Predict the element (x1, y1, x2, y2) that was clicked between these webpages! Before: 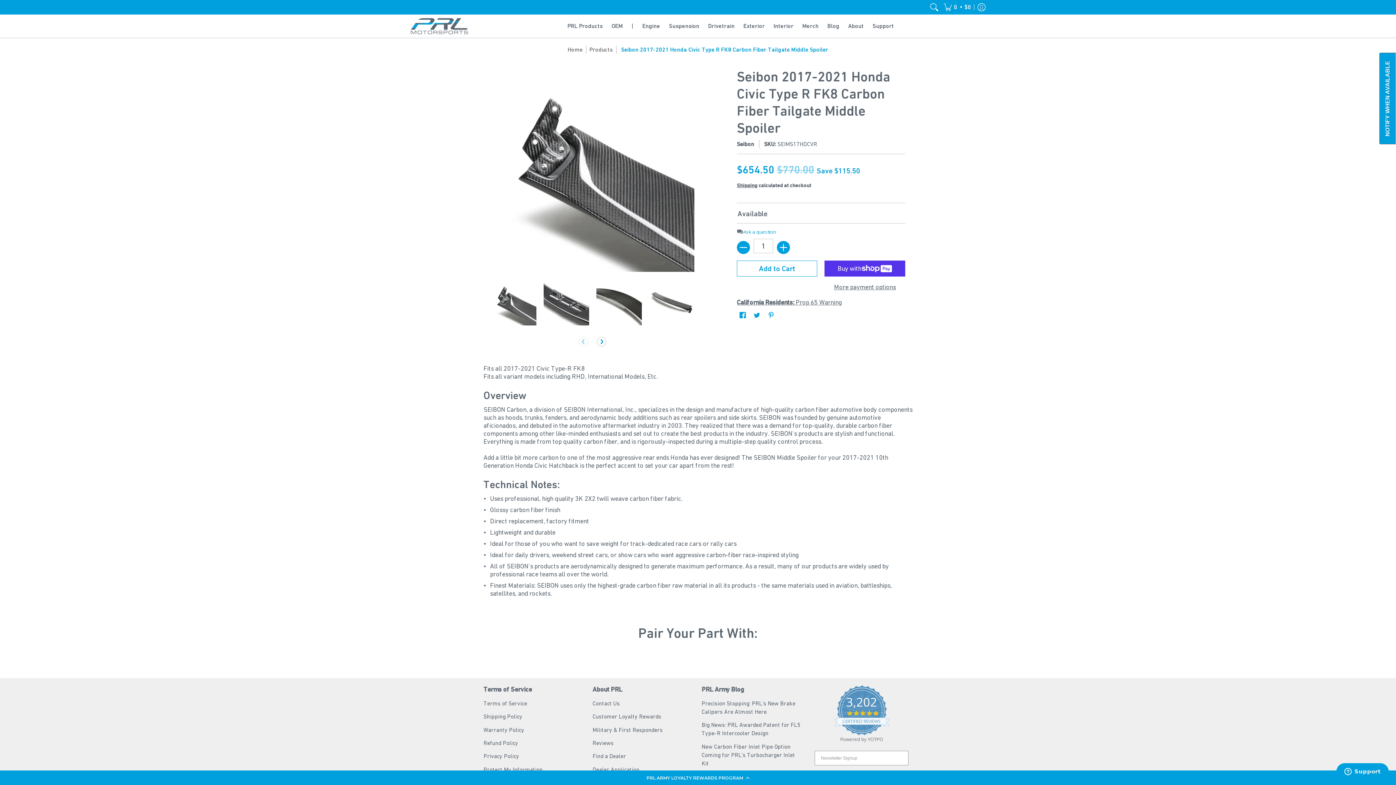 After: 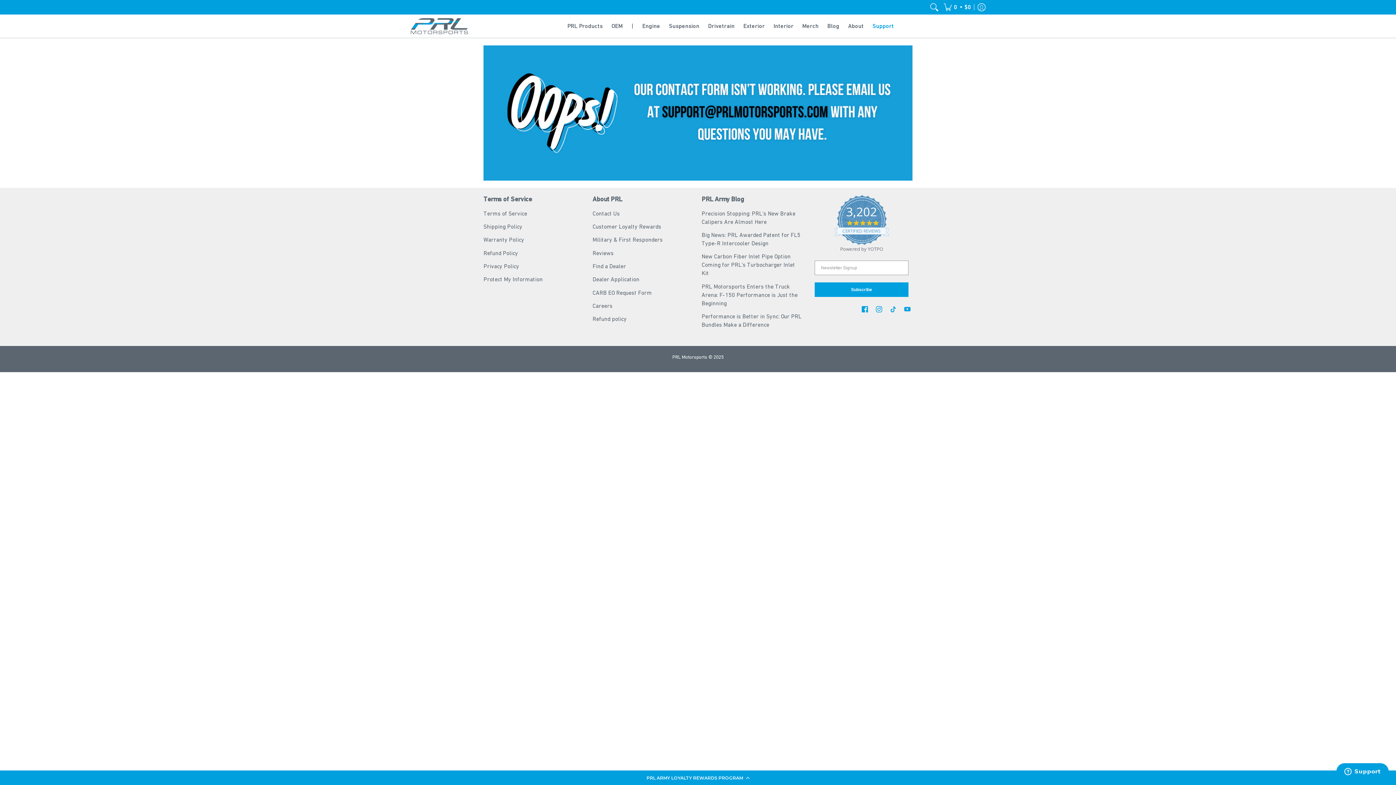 Action: bbox: (592, 700, 620, 706) label: Contact Us